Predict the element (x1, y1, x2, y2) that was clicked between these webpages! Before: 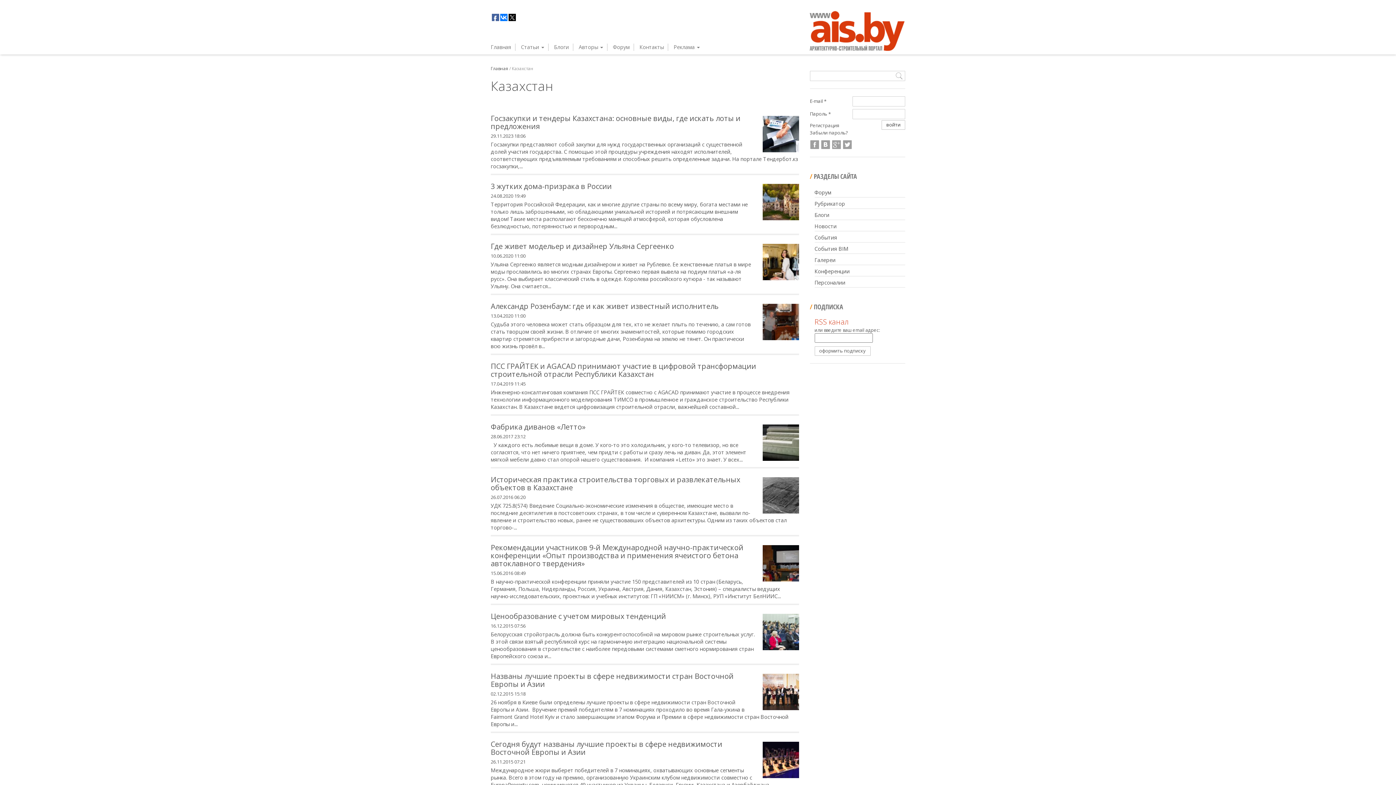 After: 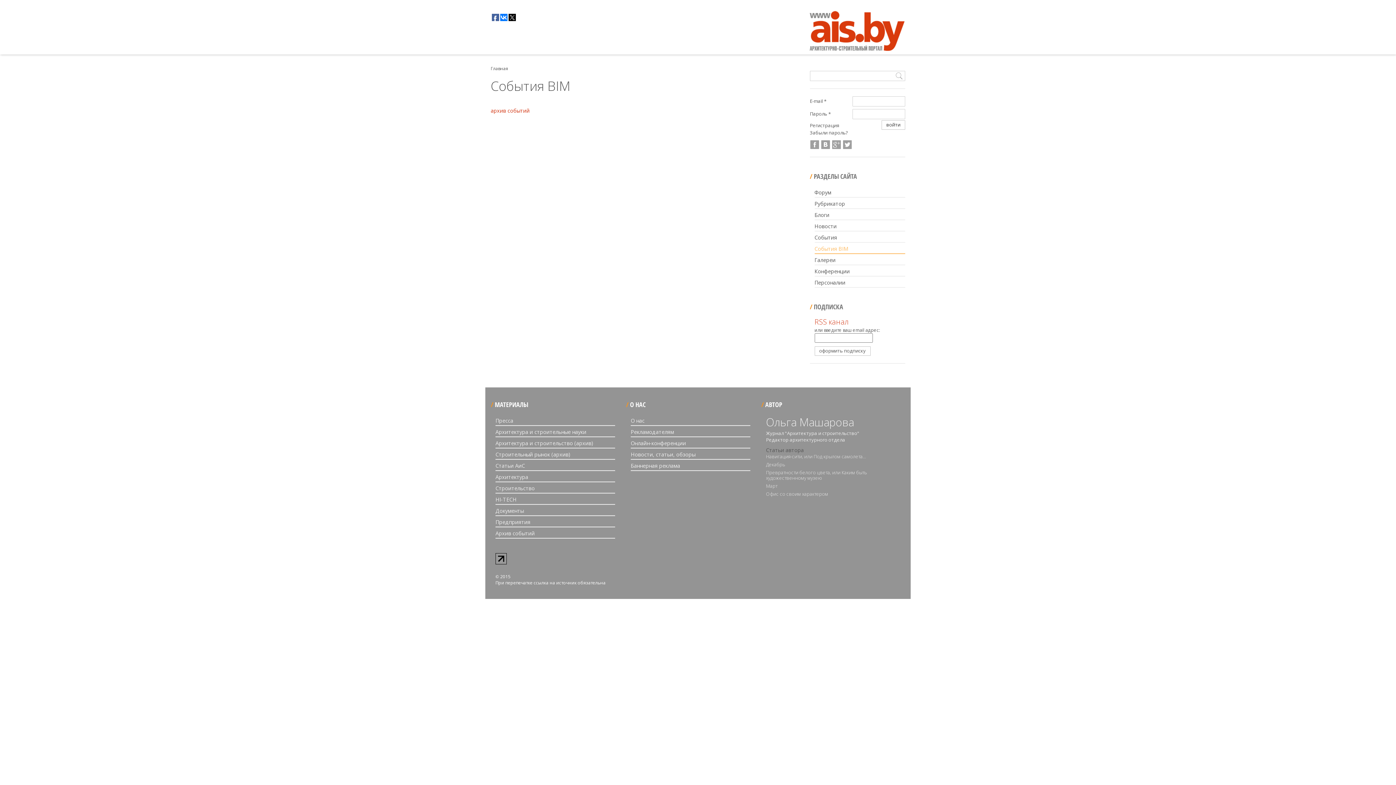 Action: label: События BIM bbox: (814, 242, 905, 254)